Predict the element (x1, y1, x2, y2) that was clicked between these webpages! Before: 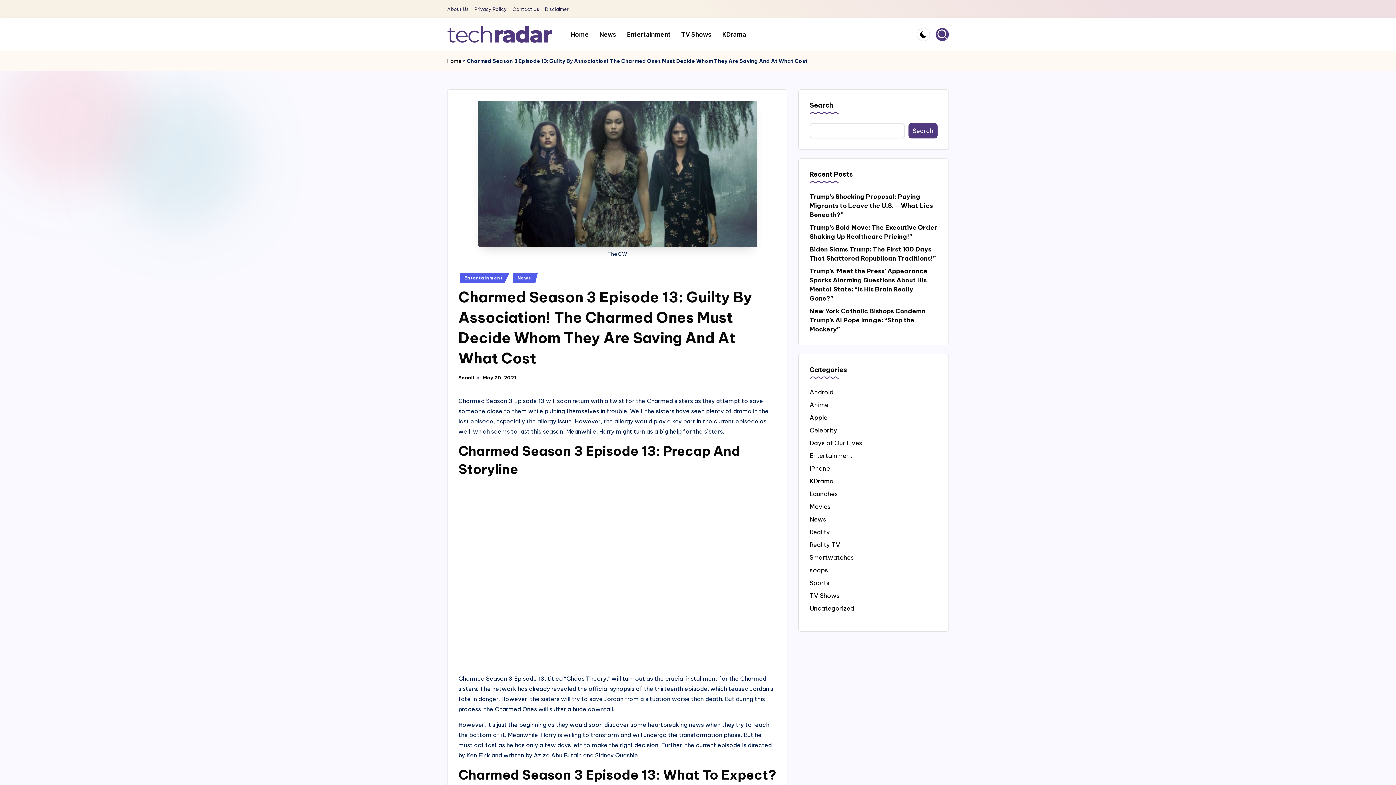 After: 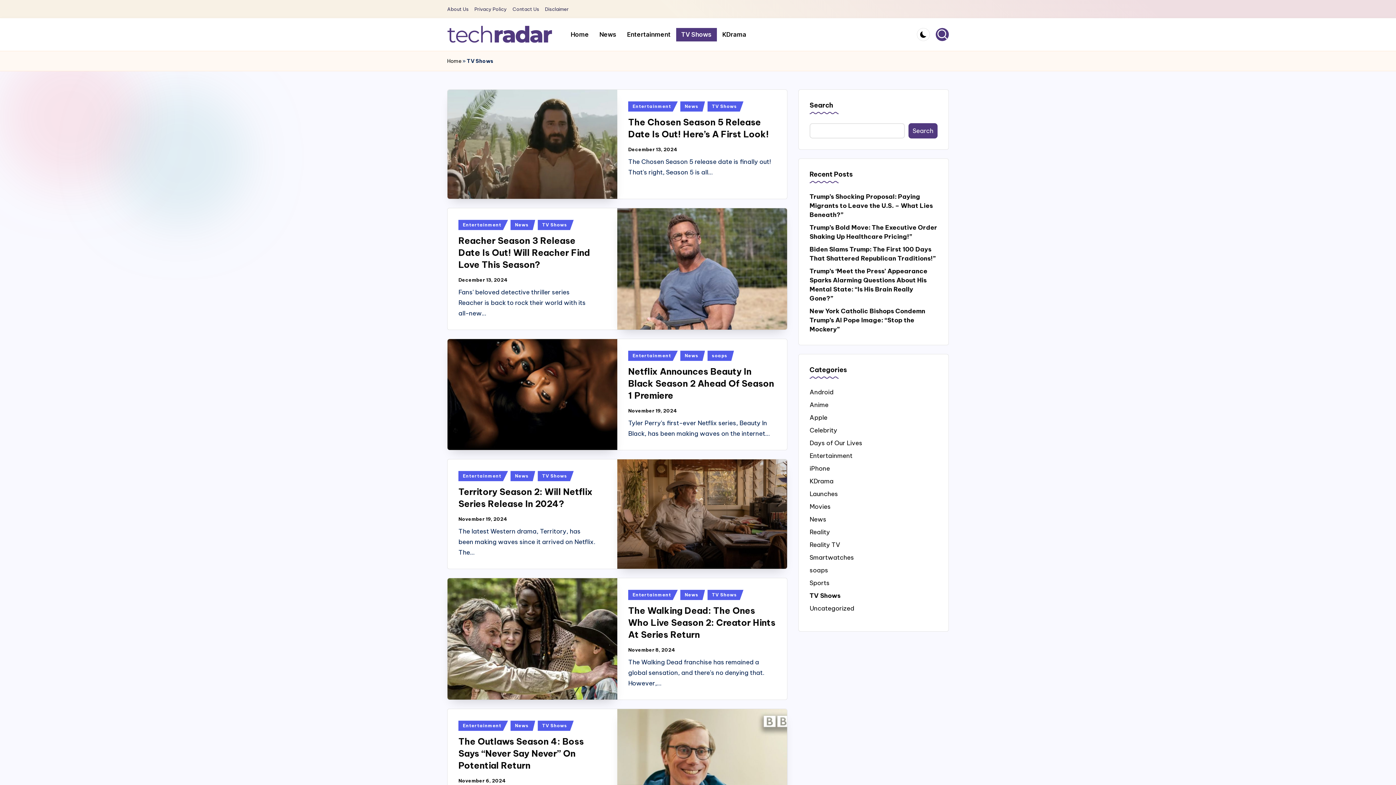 Action: bbox: (676, 27, 717, 41) label: TV Shows